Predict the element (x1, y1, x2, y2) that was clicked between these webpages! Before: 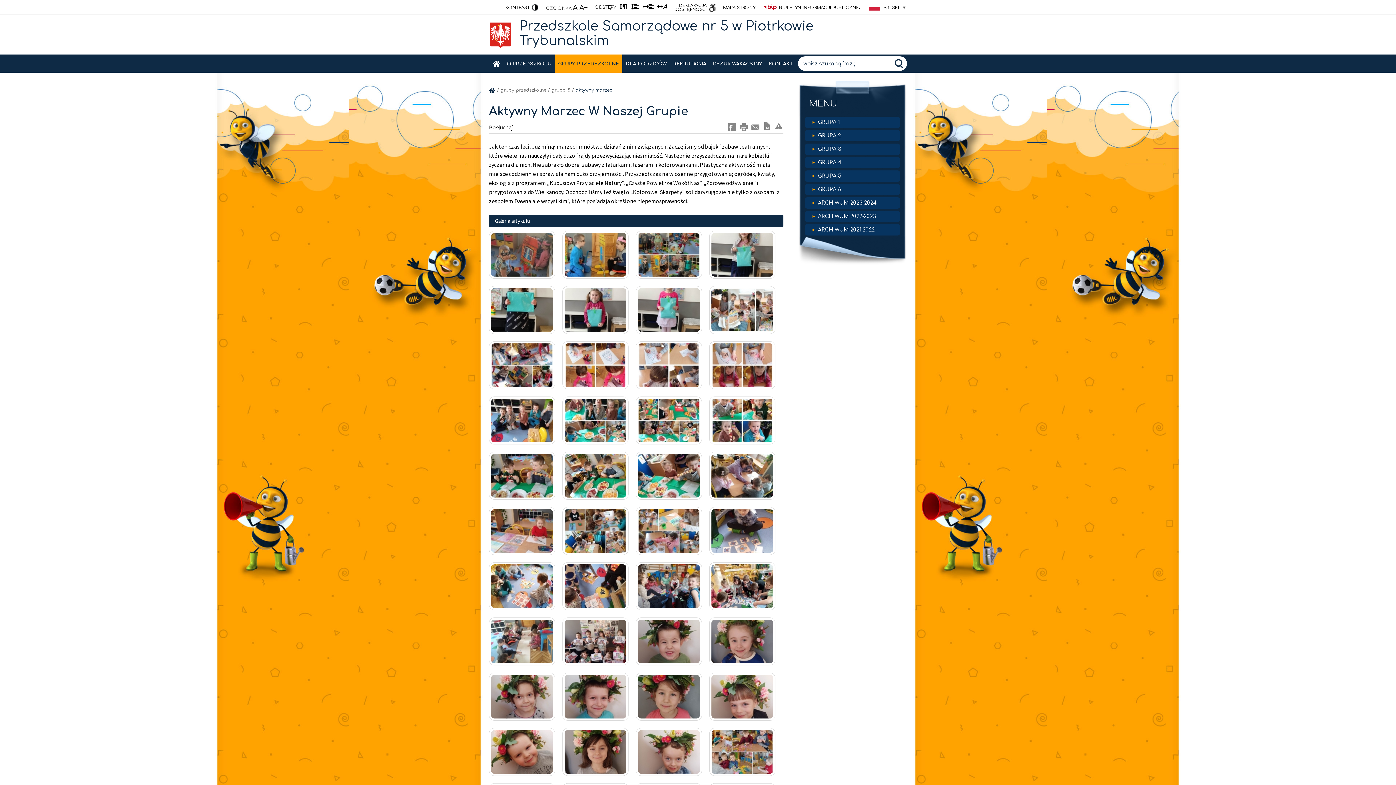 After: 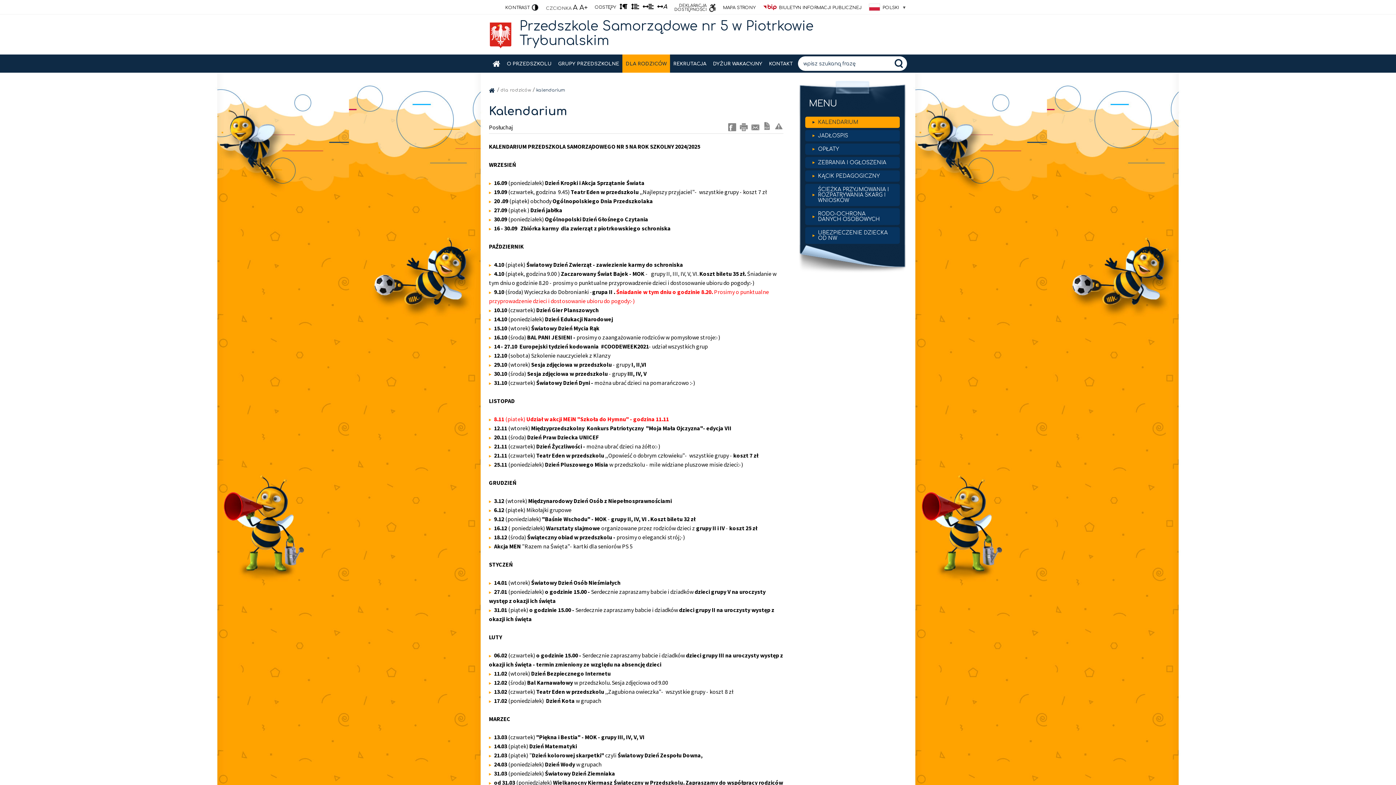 Action: label: DLA RODZICÓW bbox: (622, 54, 670, 72)